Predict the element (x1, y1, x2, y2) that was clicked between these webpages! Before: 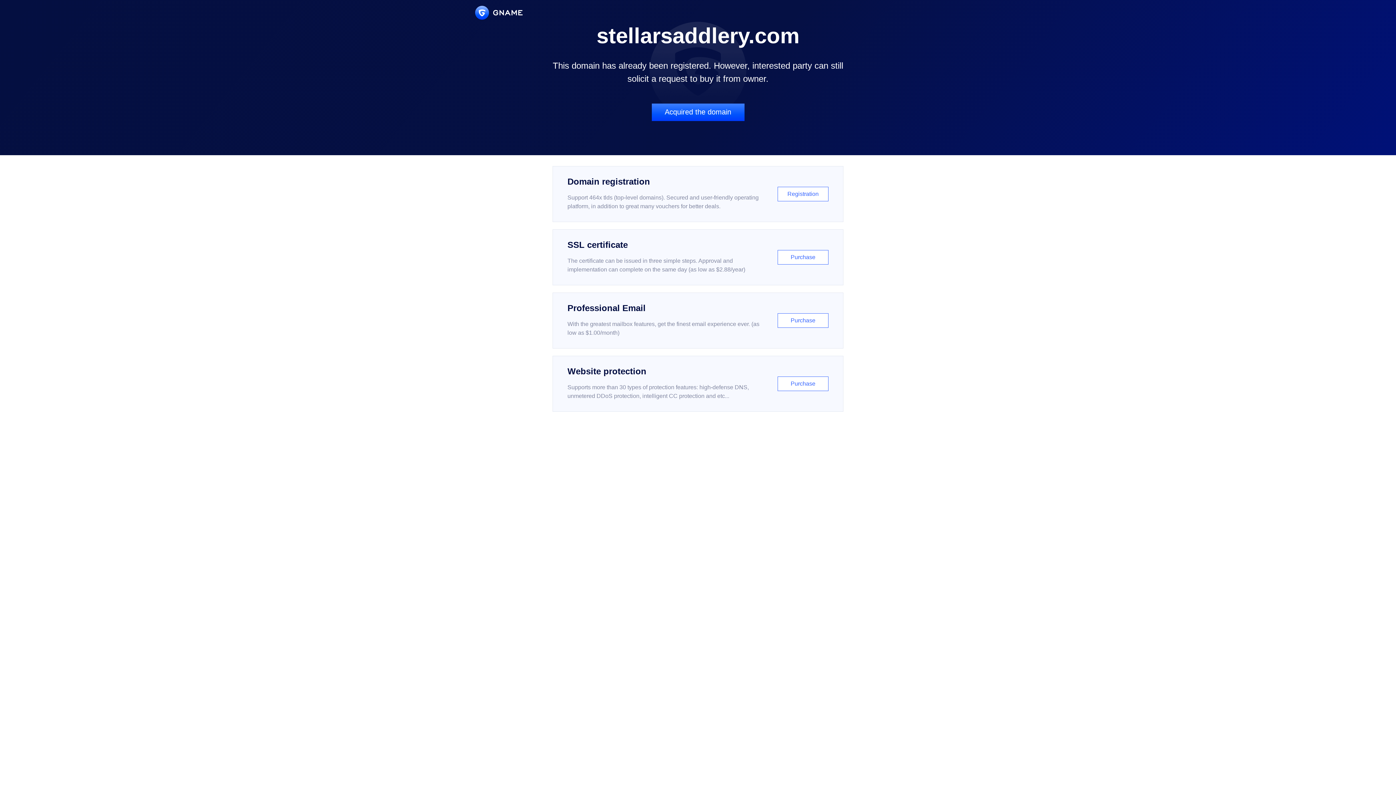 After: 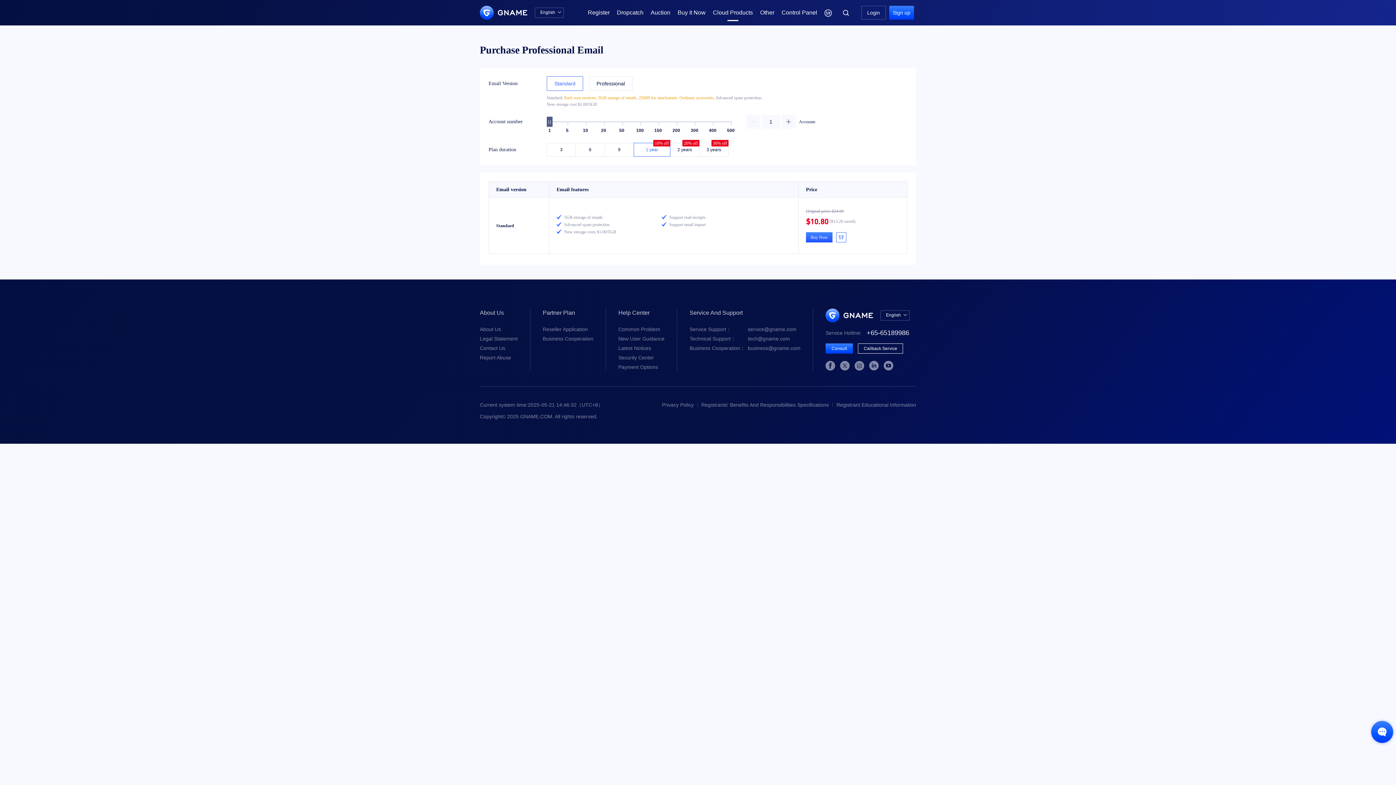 Action: bbox: (552, 292, 843, 348) label: Professional Email

With the greatest mailbox features, get the finest email experience ever. (as low as $1.00/month)

Purchase